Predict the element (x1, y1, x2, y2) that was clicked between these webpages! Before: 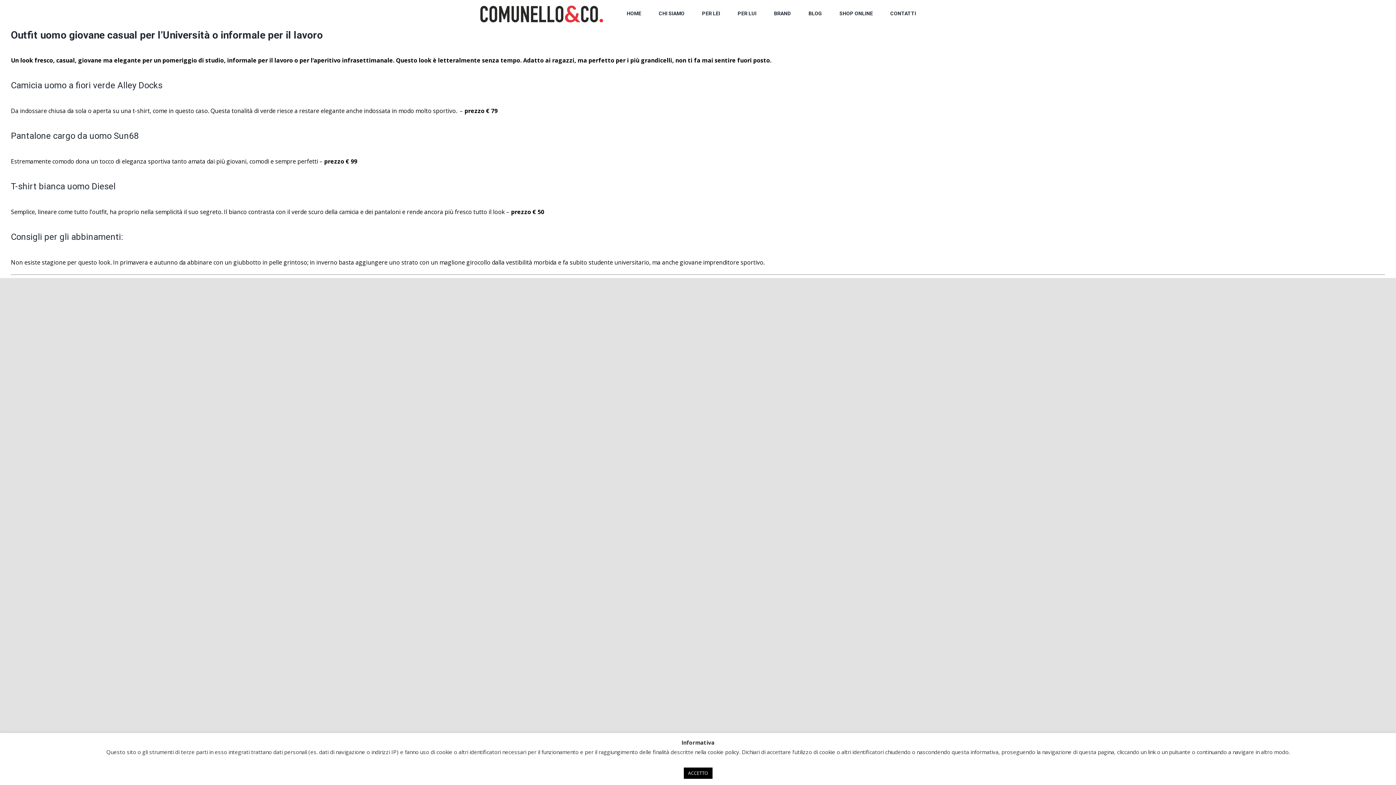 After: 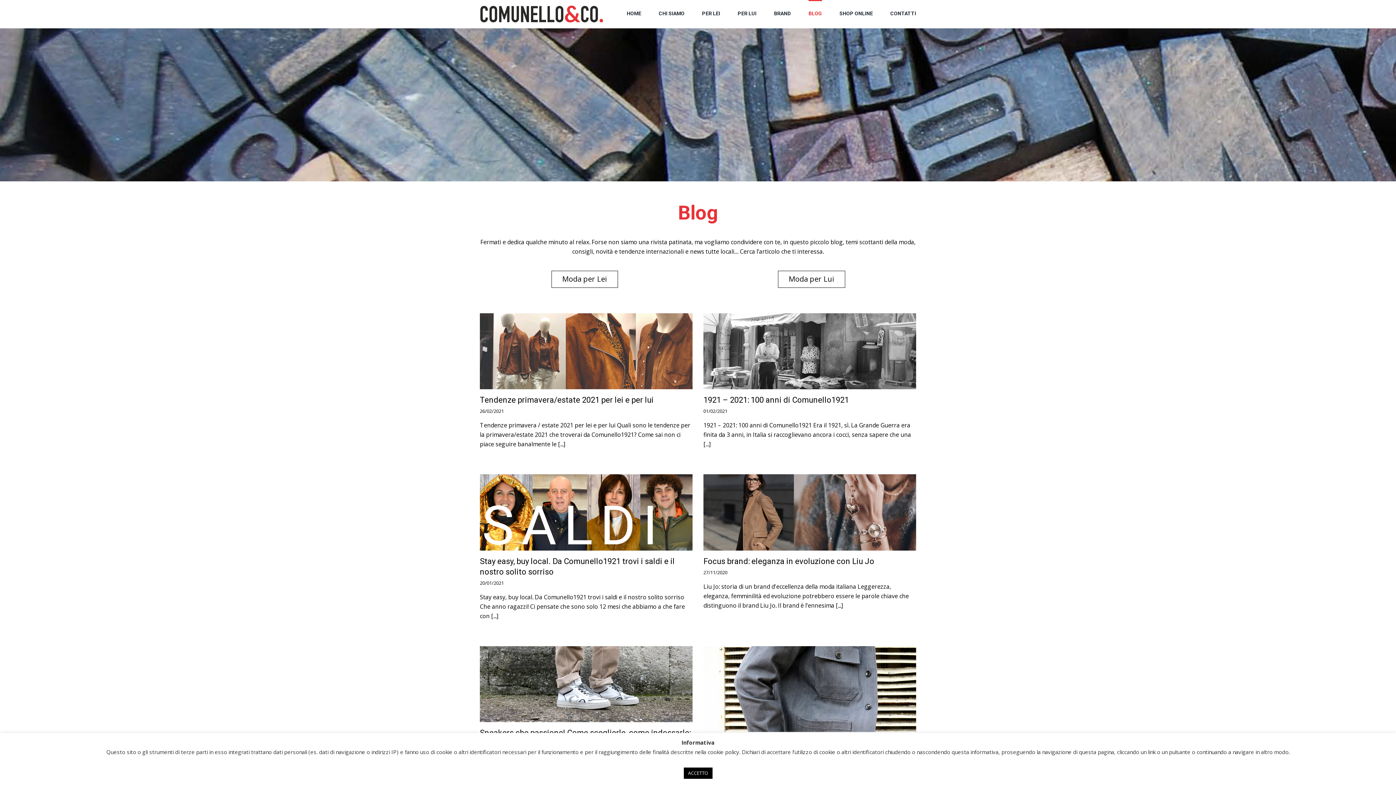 Action: bbox: (808, 0, 822, 25) label: BLOG